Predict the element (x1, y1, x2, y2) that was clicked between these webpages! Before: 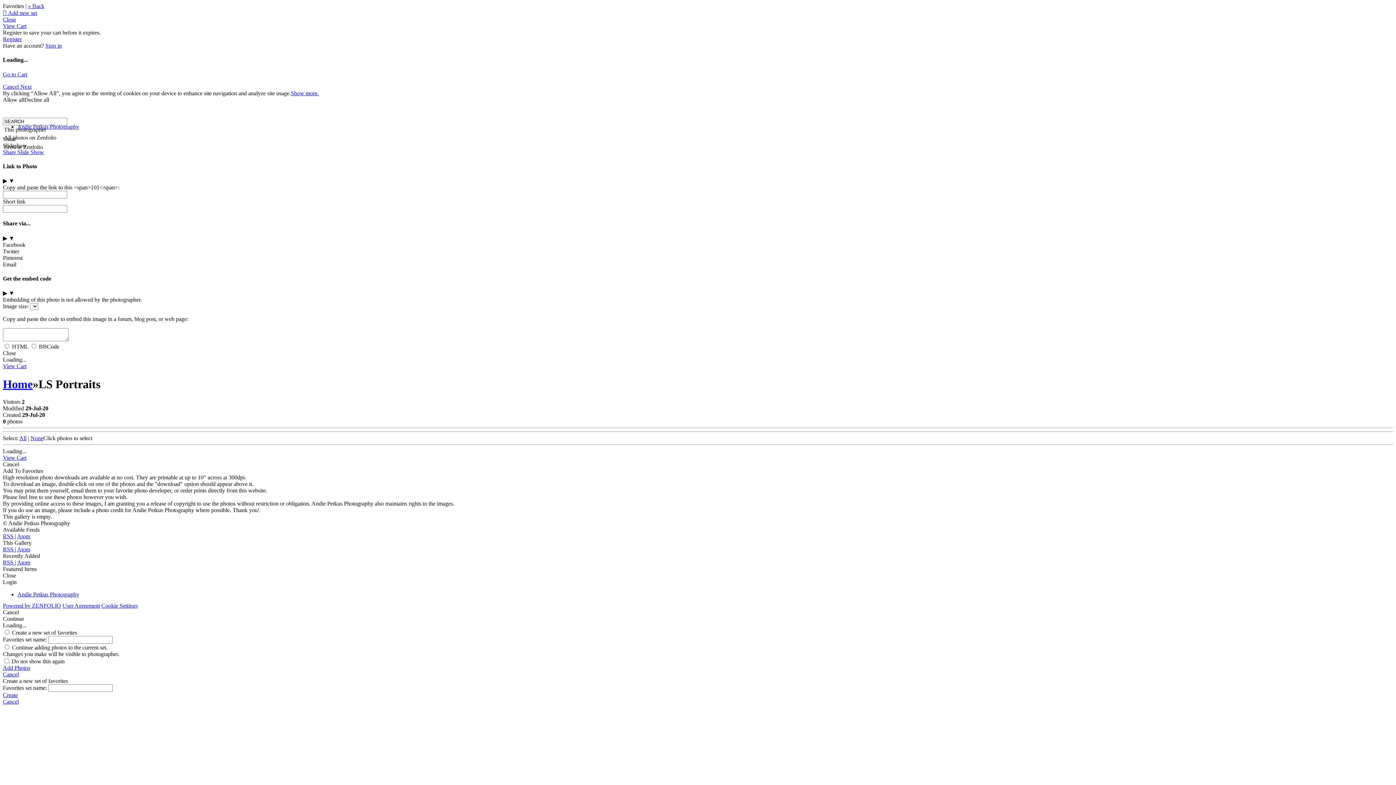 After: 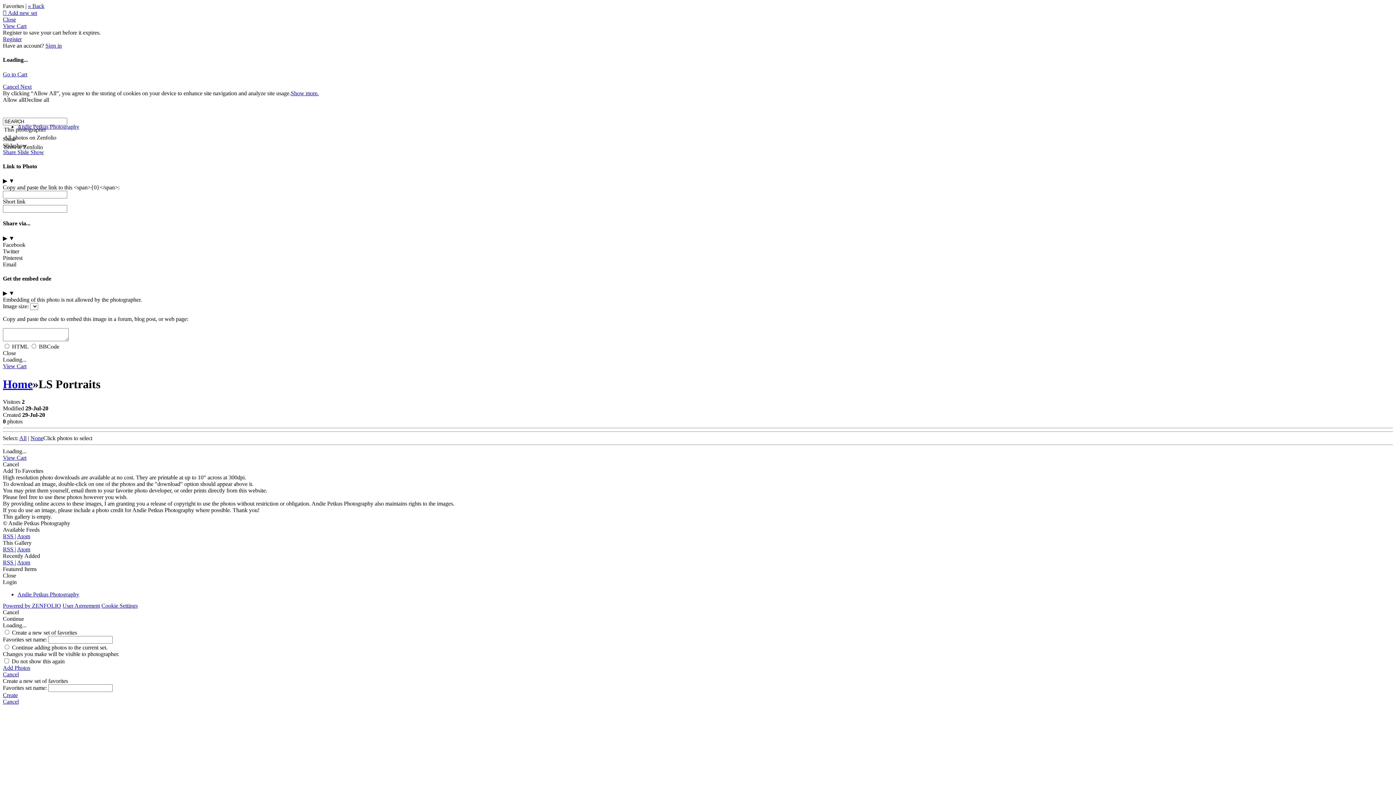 Action: bbox: (2, 533, 14, 539) label: RSS 